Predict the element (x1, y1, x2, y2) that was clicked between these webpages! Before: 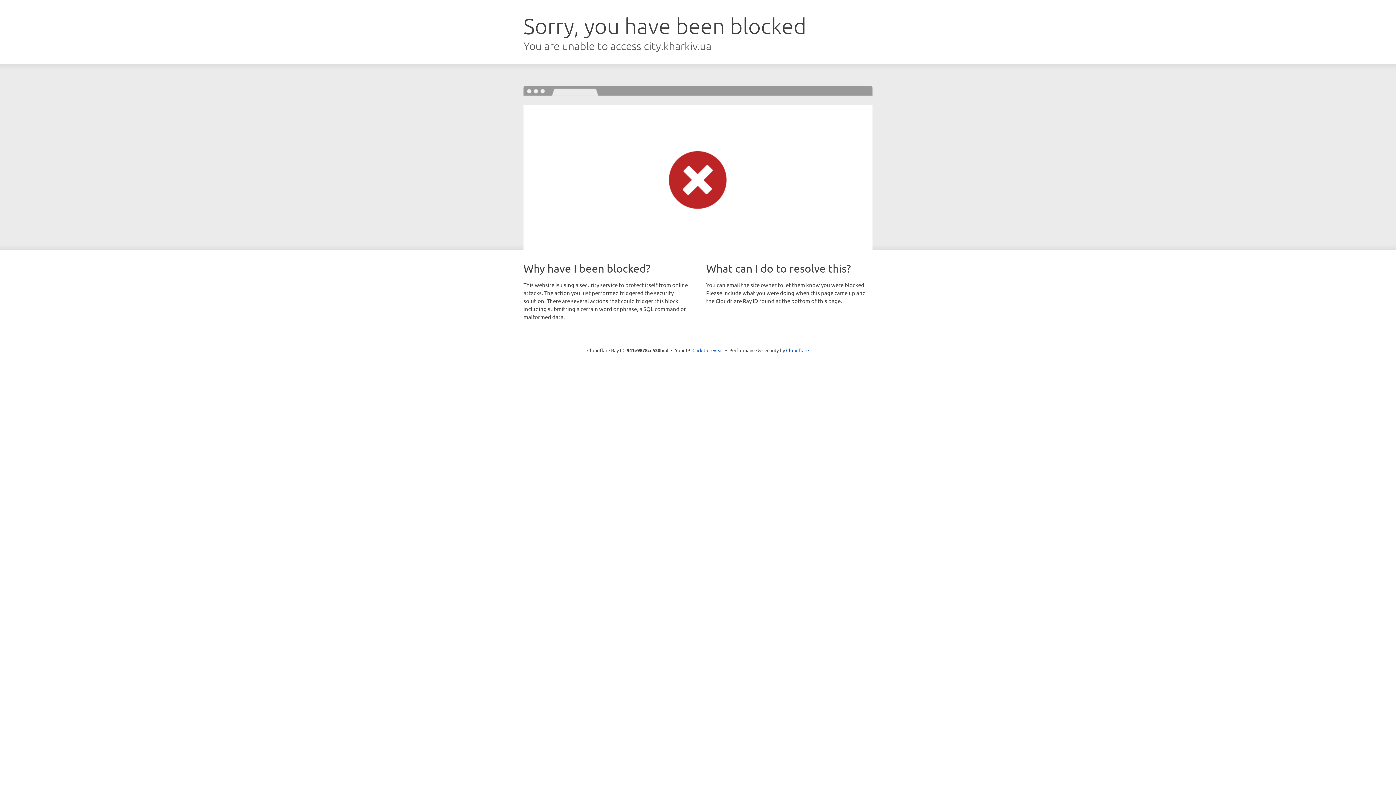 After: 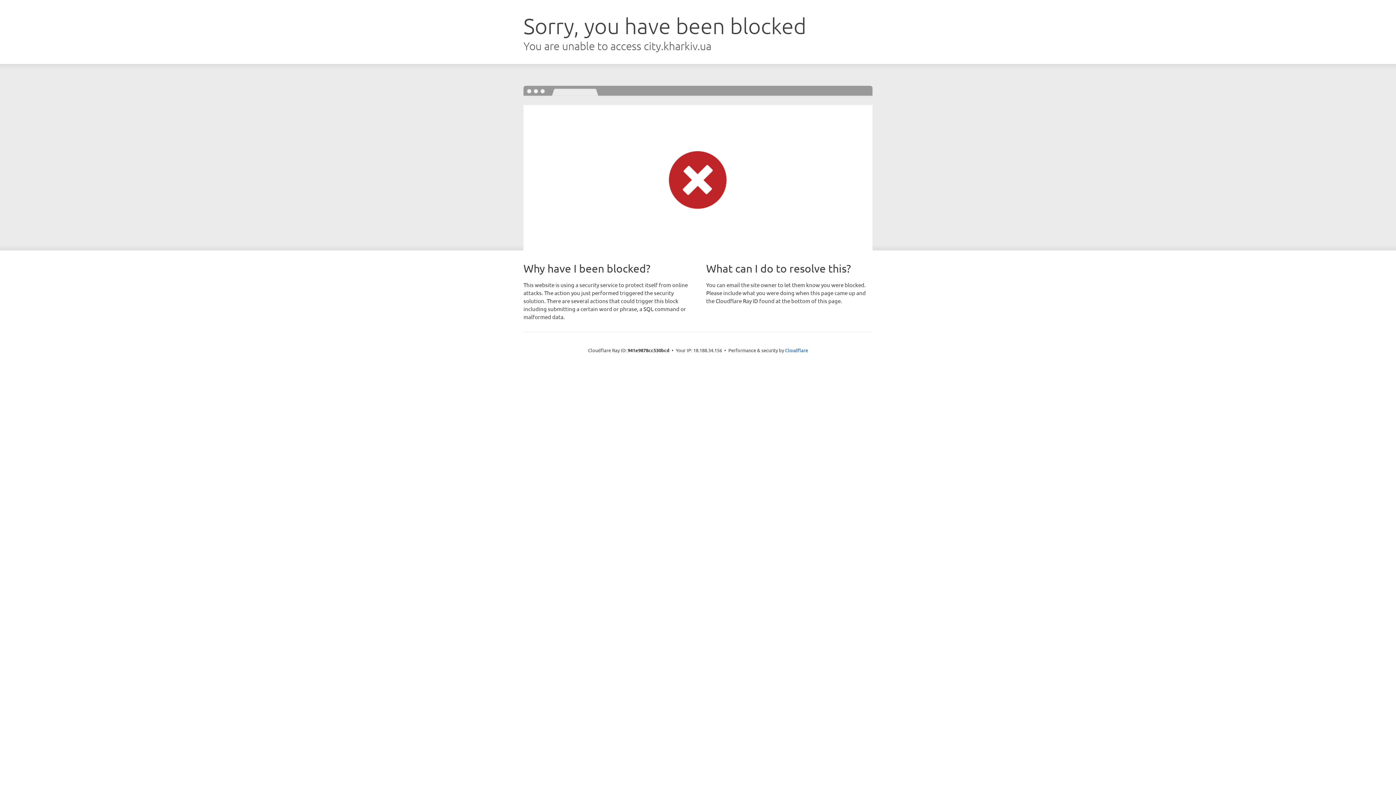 Action: bbox: (692, 346, 723, 353) label: Click to reveal